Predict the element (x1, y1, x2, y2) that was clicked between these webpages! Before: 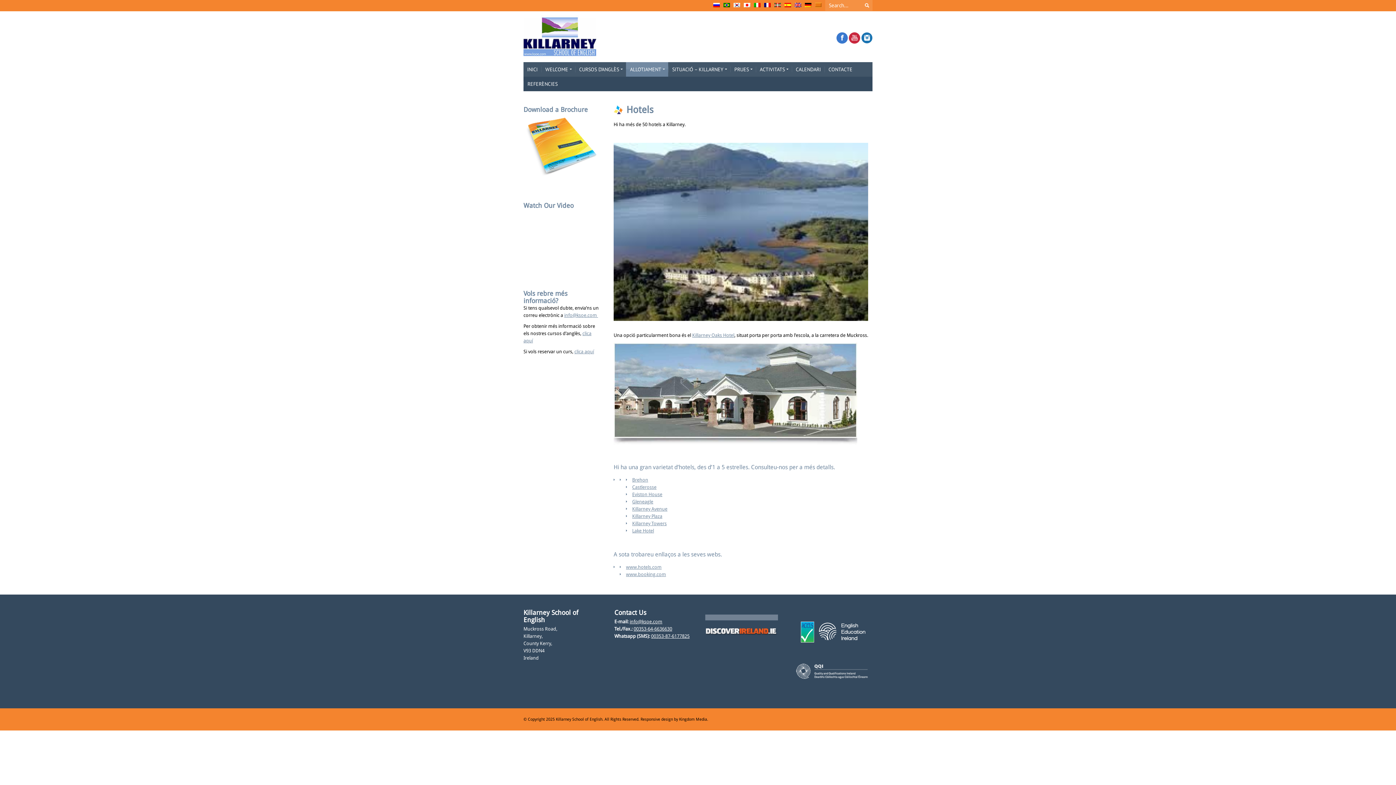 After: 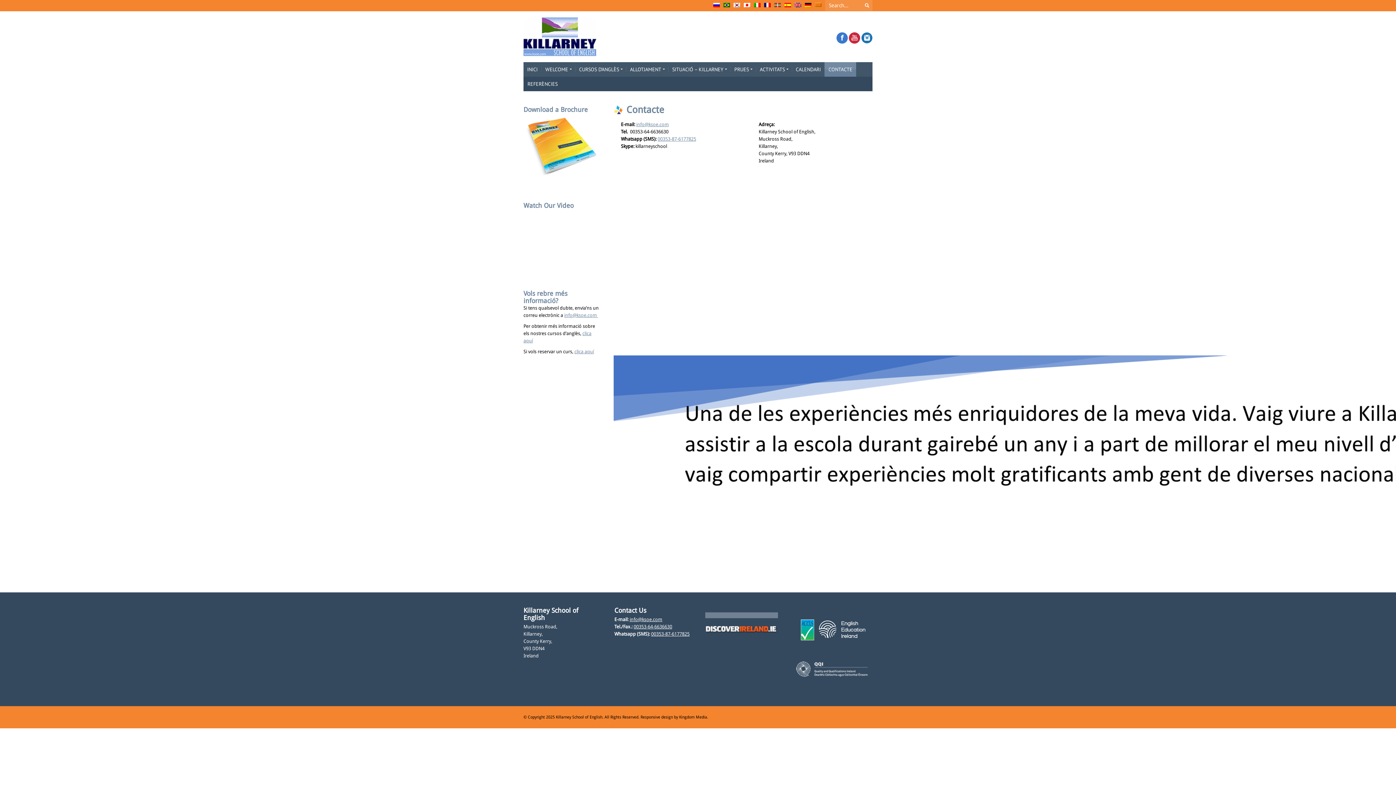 Action: bbox: (825, 62, 856, 76) label: CONTACTE